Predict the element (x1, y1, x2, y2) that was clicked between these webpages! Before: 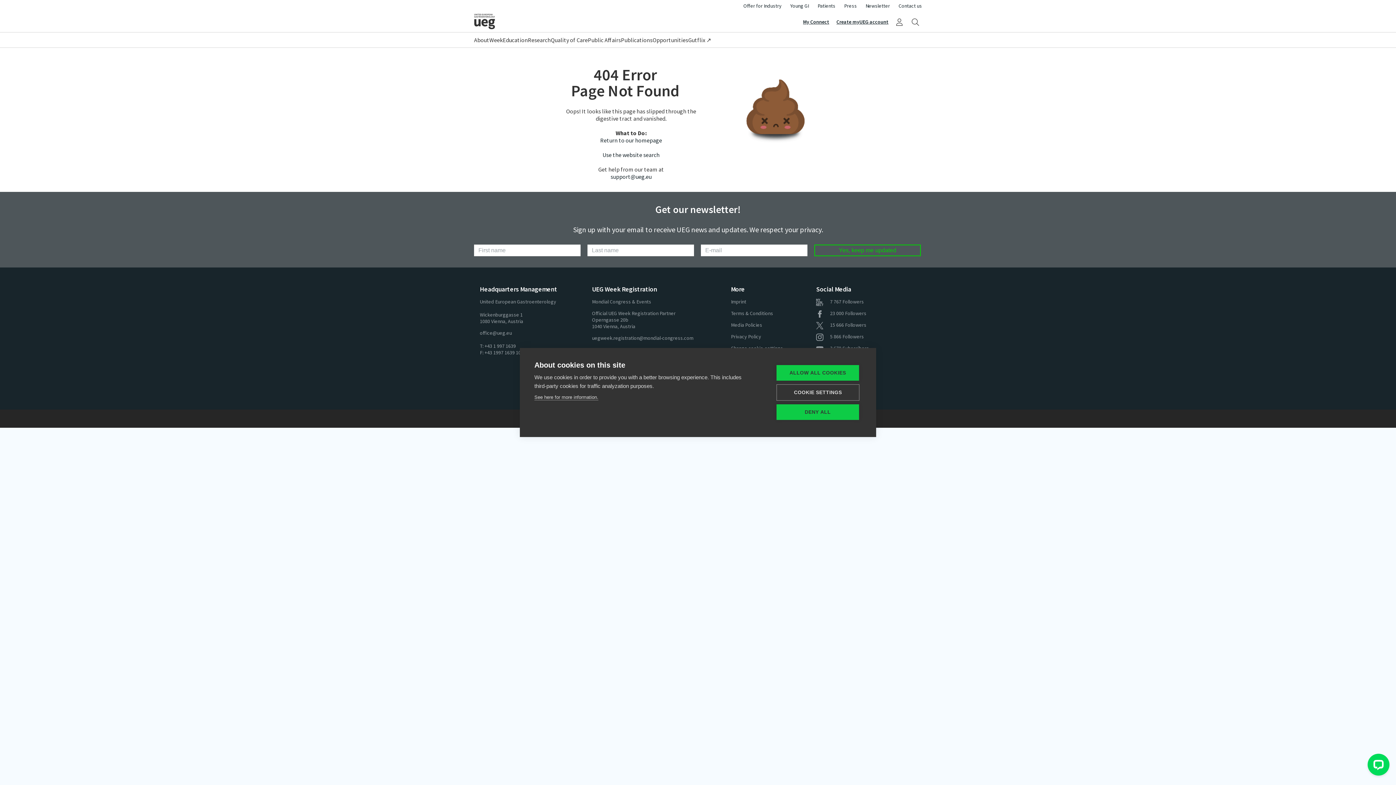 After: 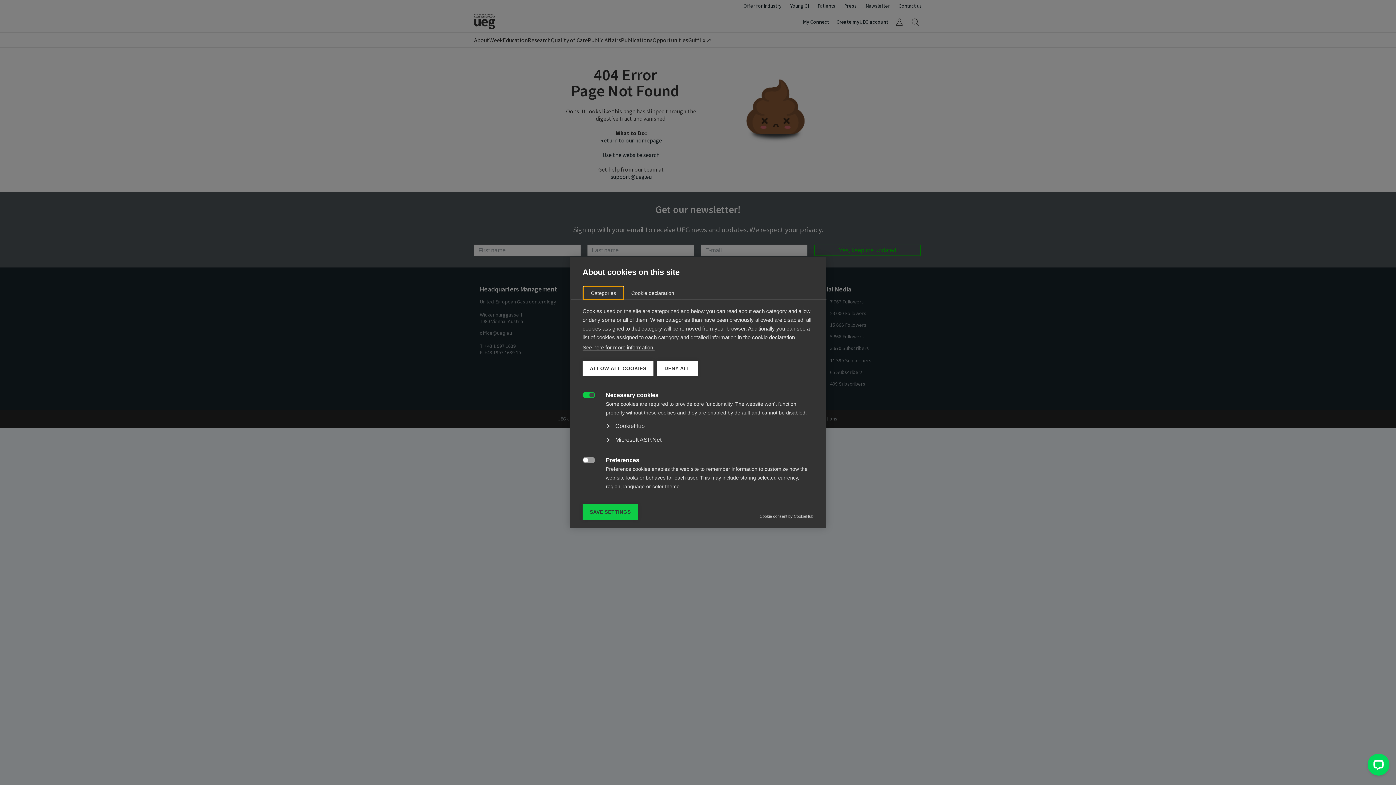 Action: bbox: (776, 384, 859, 400) label: COOKIE SETTINGS